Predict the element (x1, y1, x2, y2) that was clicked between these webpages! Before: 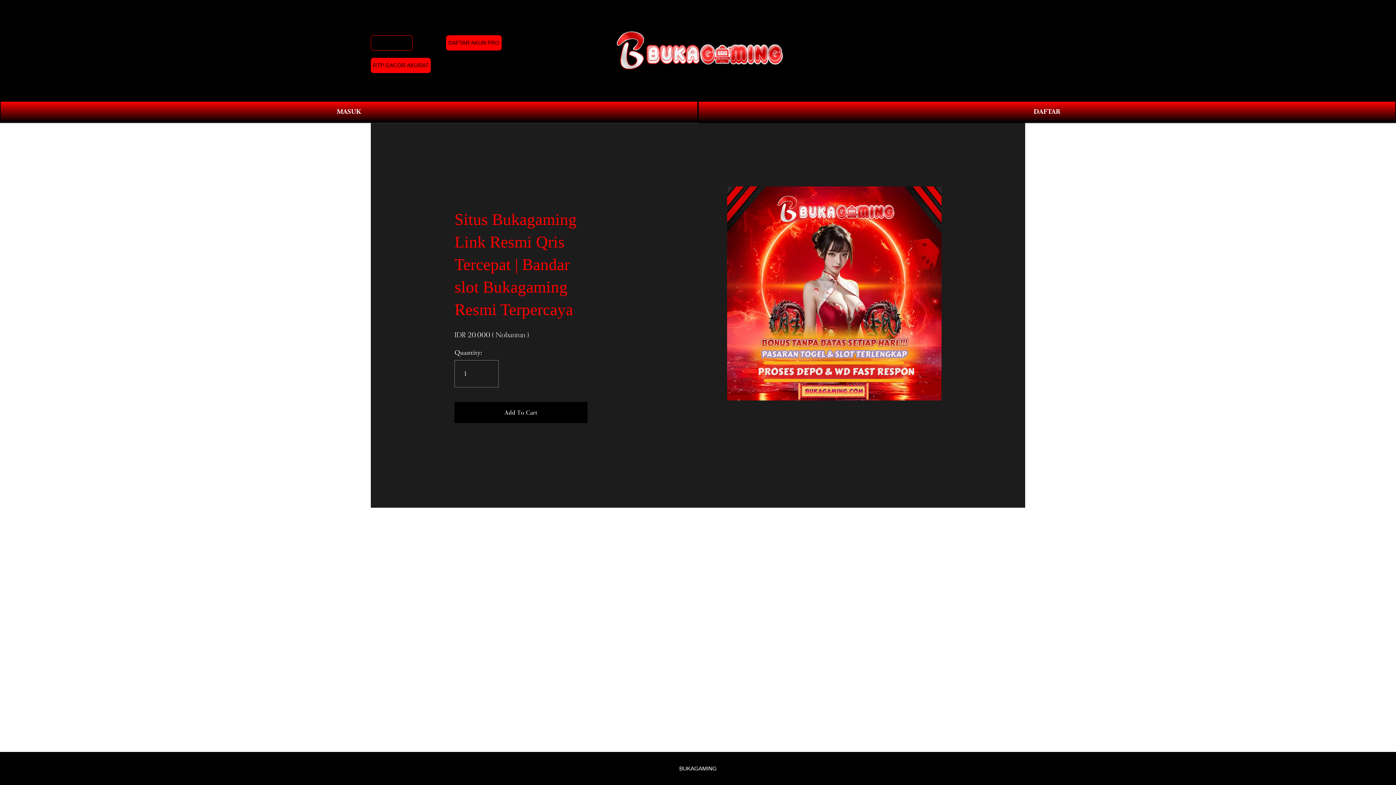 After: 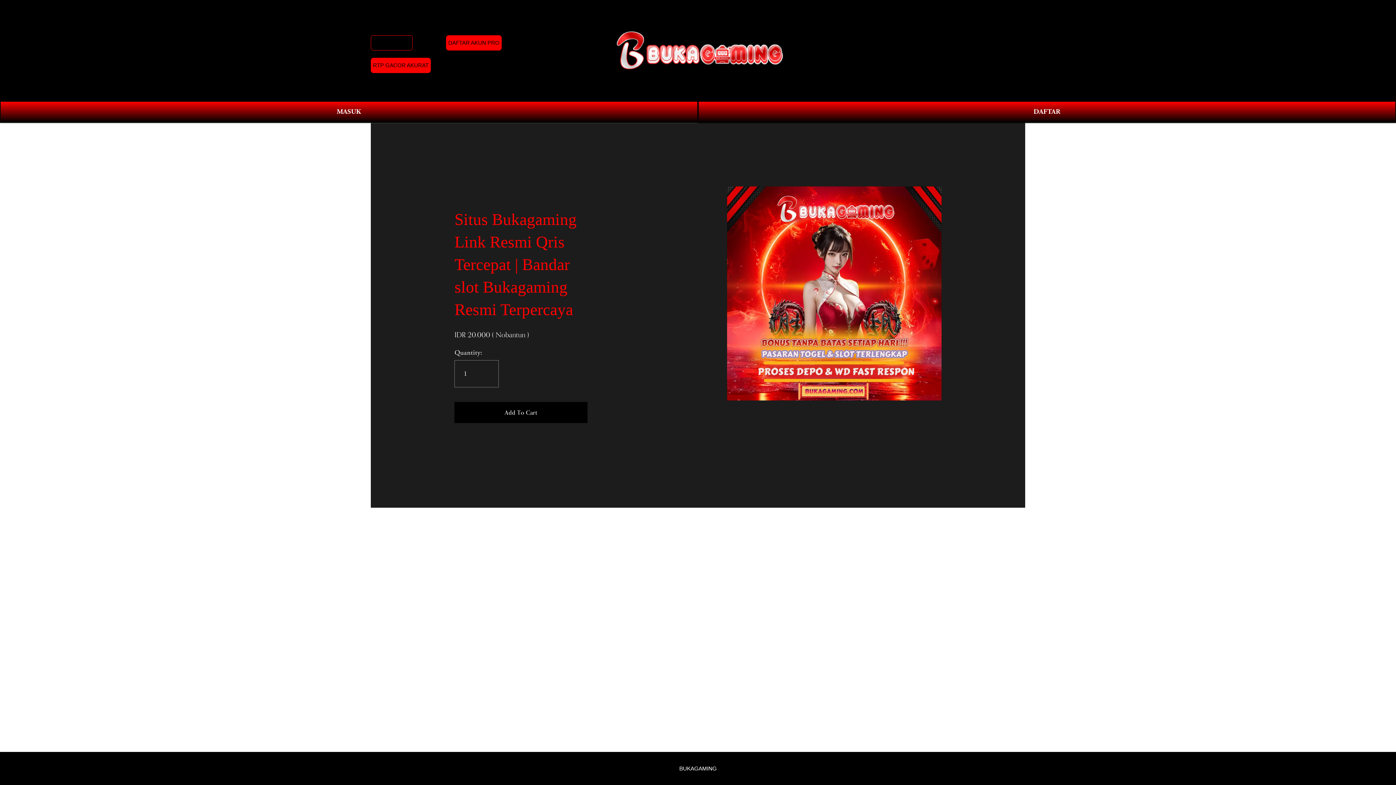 Action: label: BUKAGAMING bbox: (370, 35, 412, 50)